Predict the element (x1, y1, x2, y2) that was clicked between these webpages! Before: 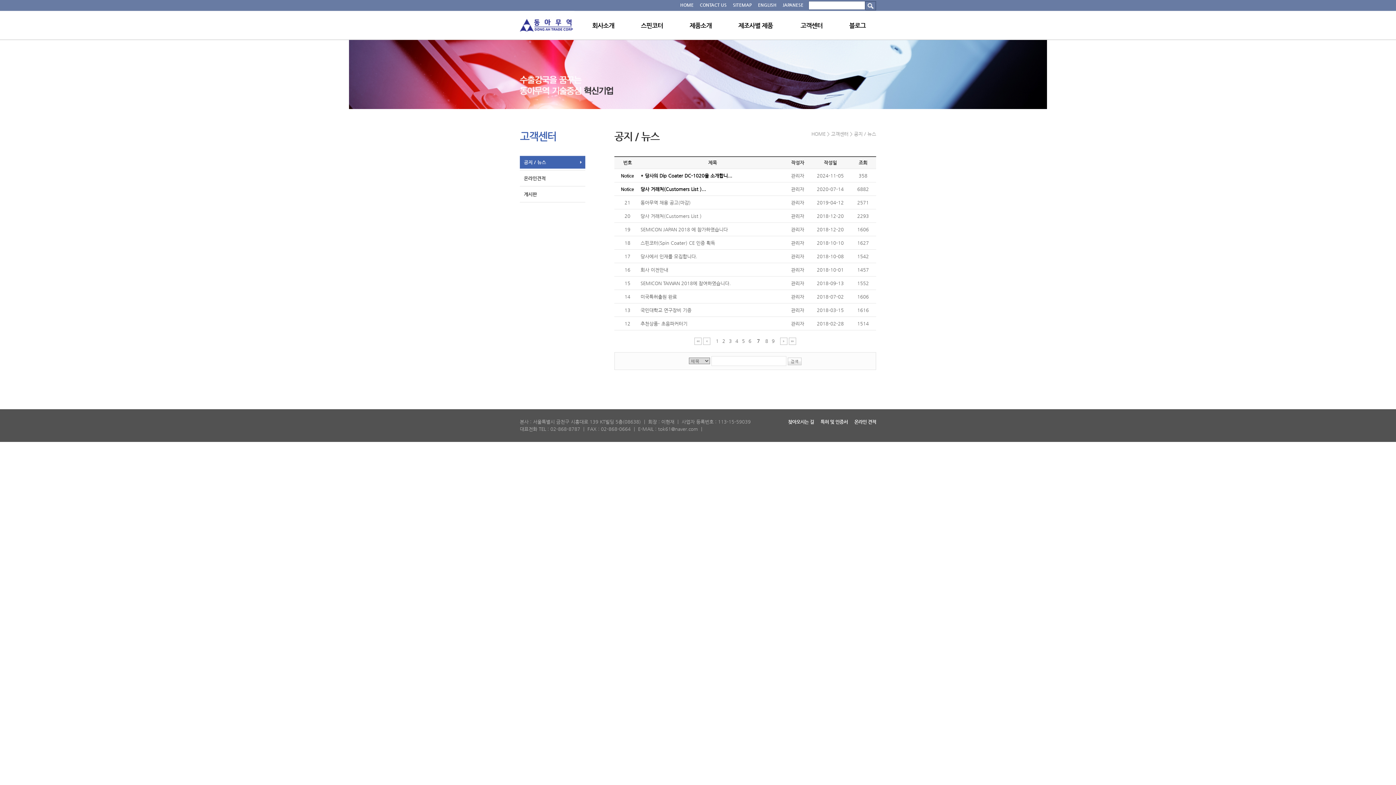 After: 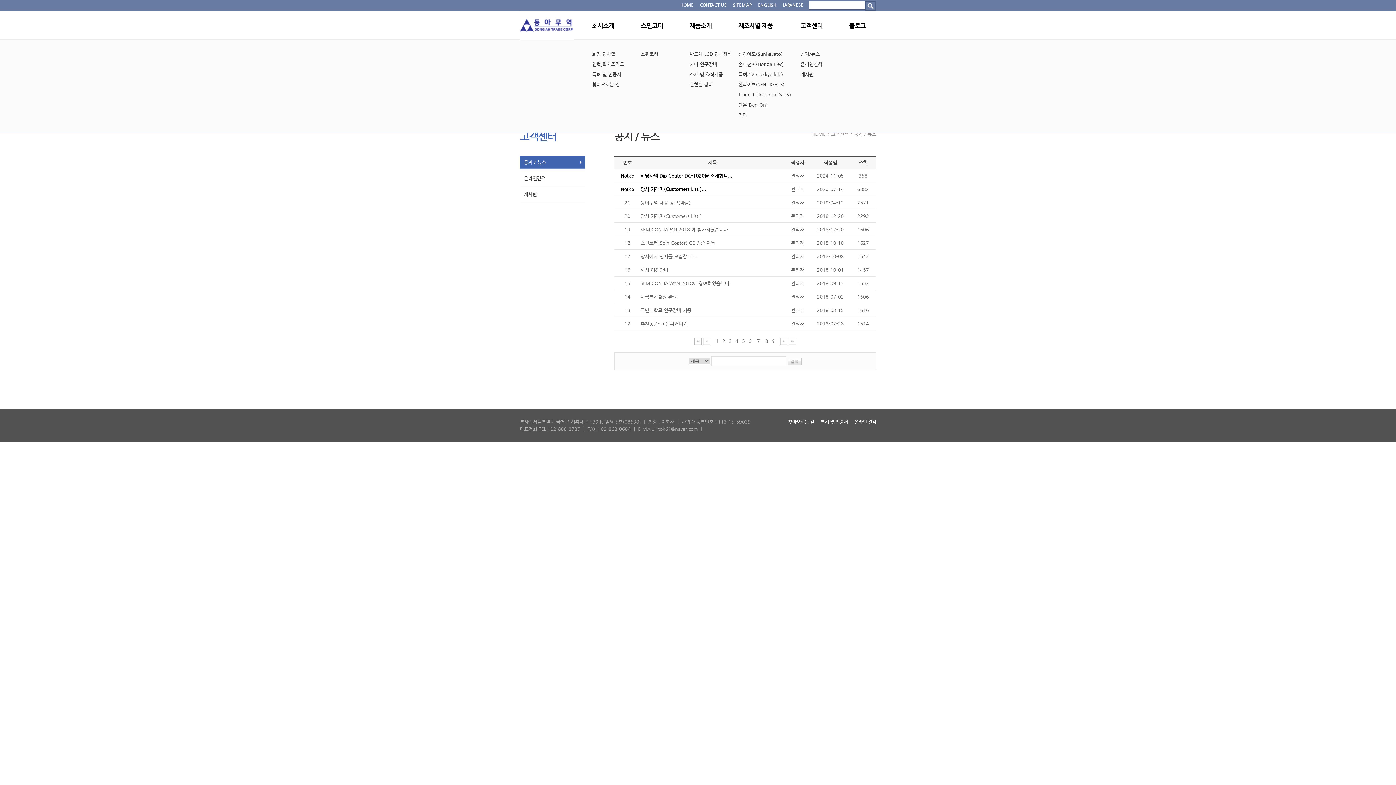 Action: bbox: (849, 21, 865, 29) label: 블로그